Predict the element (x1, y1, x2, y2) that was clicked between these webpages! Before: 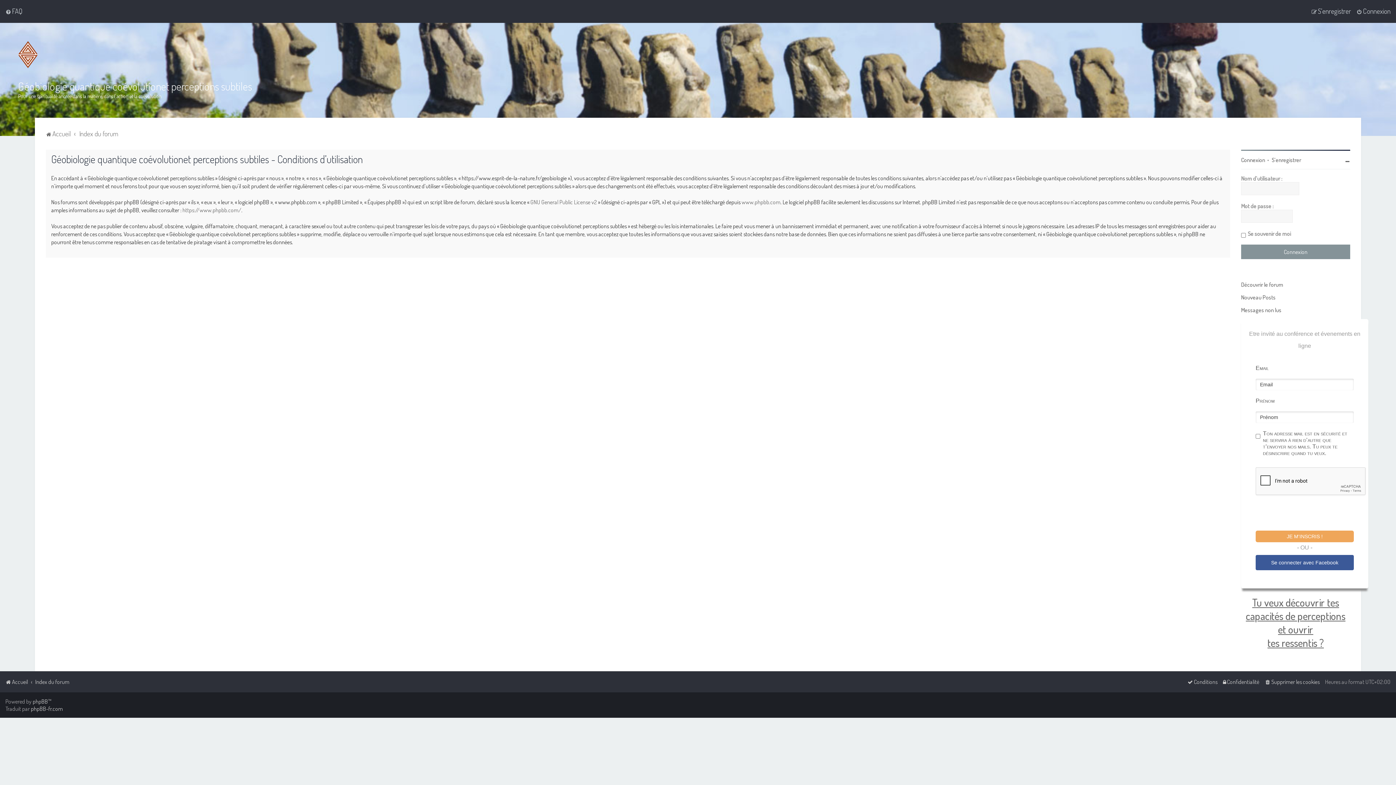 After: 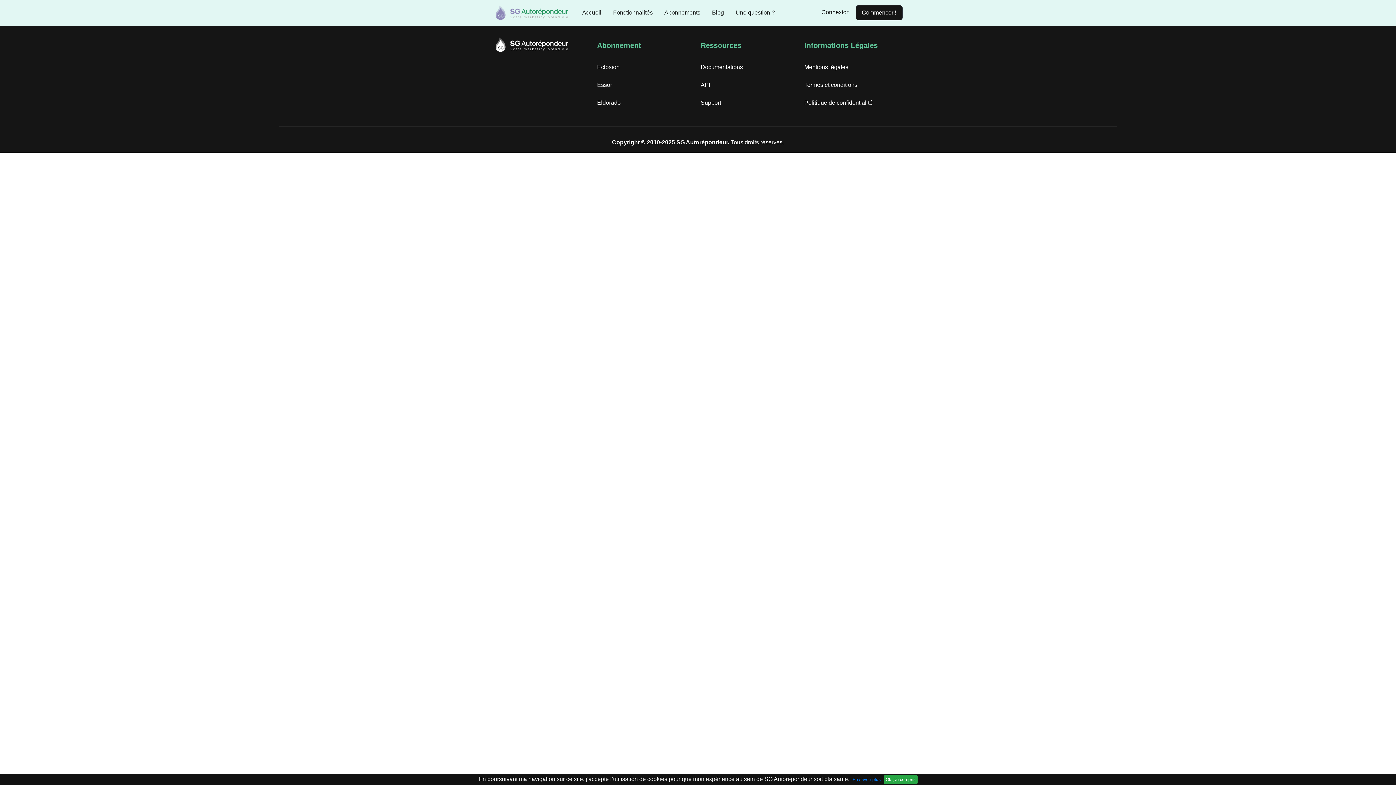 Action: label: Se connecter avec Facebook bbox: (1256, 555, 1354, 570)